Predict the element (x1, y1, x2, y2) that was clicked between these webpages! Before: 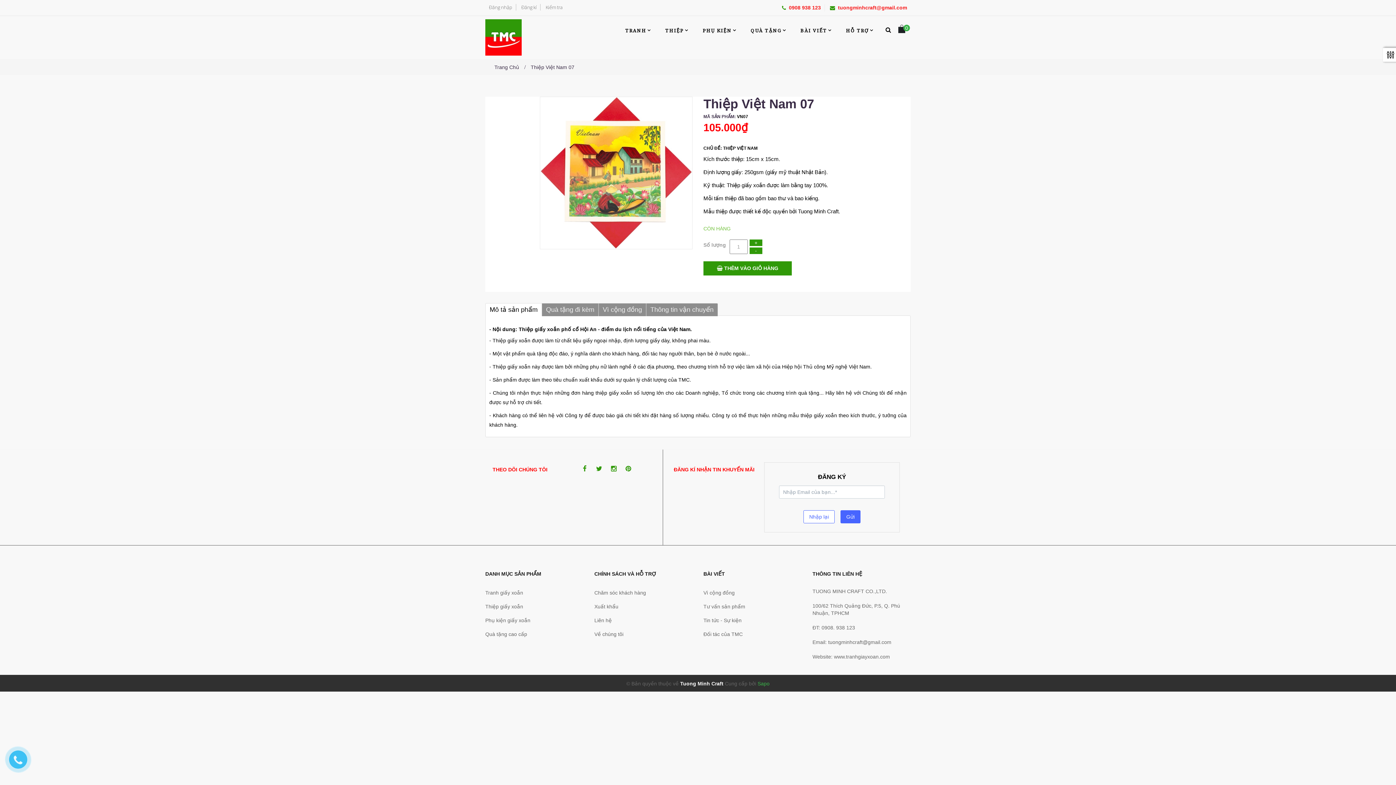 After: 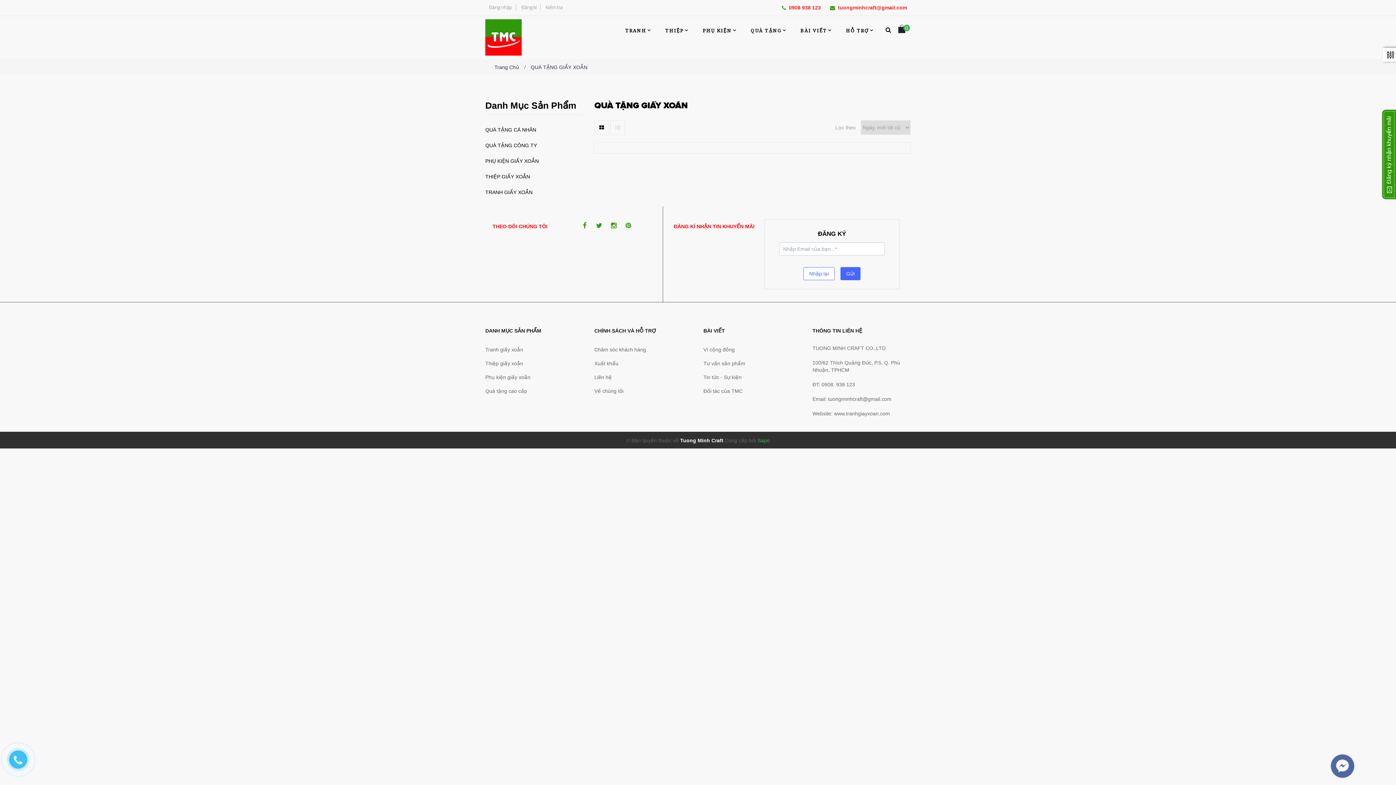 Action: bbox: (485, 572, 583, 586) label: Quà tặng cao cấp